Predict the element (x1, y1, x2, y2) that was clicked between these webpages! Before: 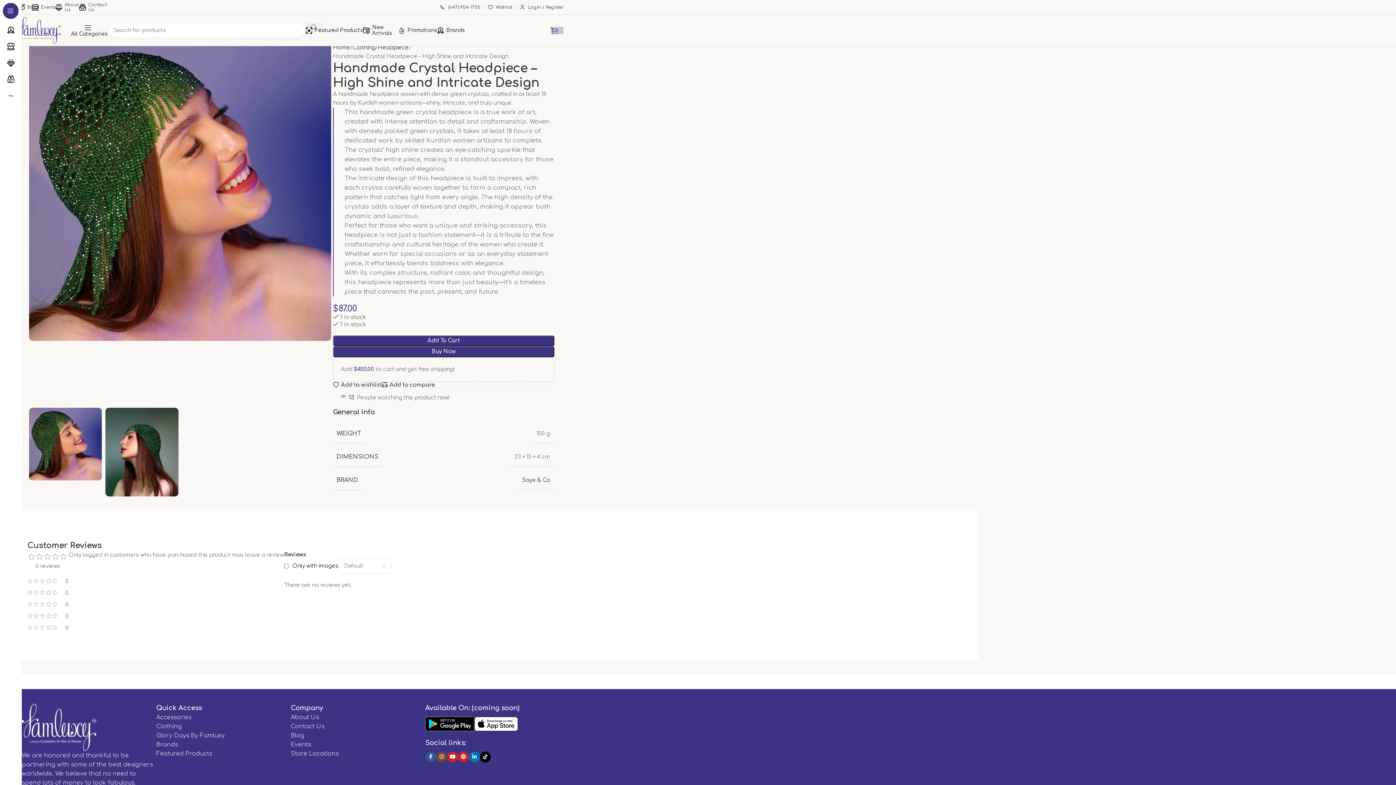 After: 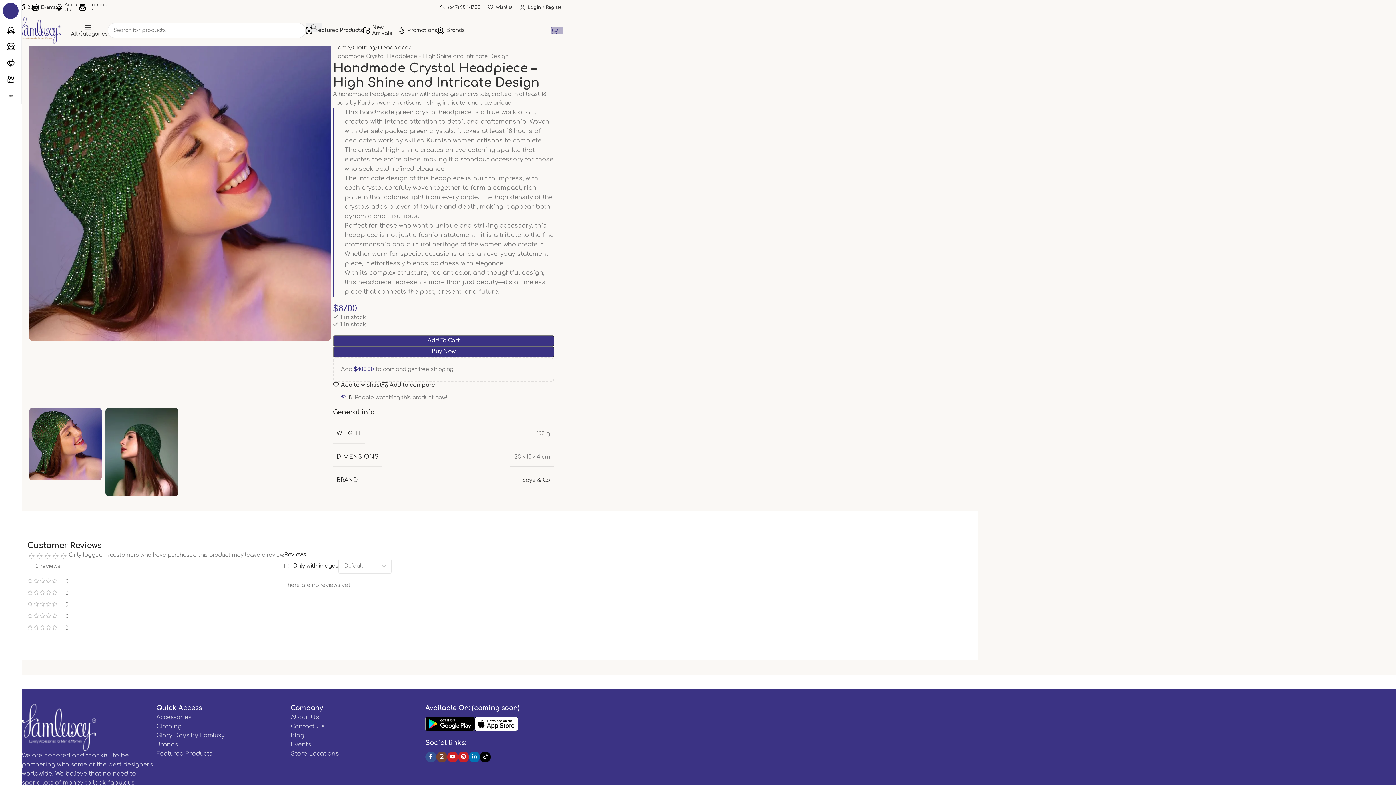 Action: bbox: (550, 23, 563, 37) label: 0